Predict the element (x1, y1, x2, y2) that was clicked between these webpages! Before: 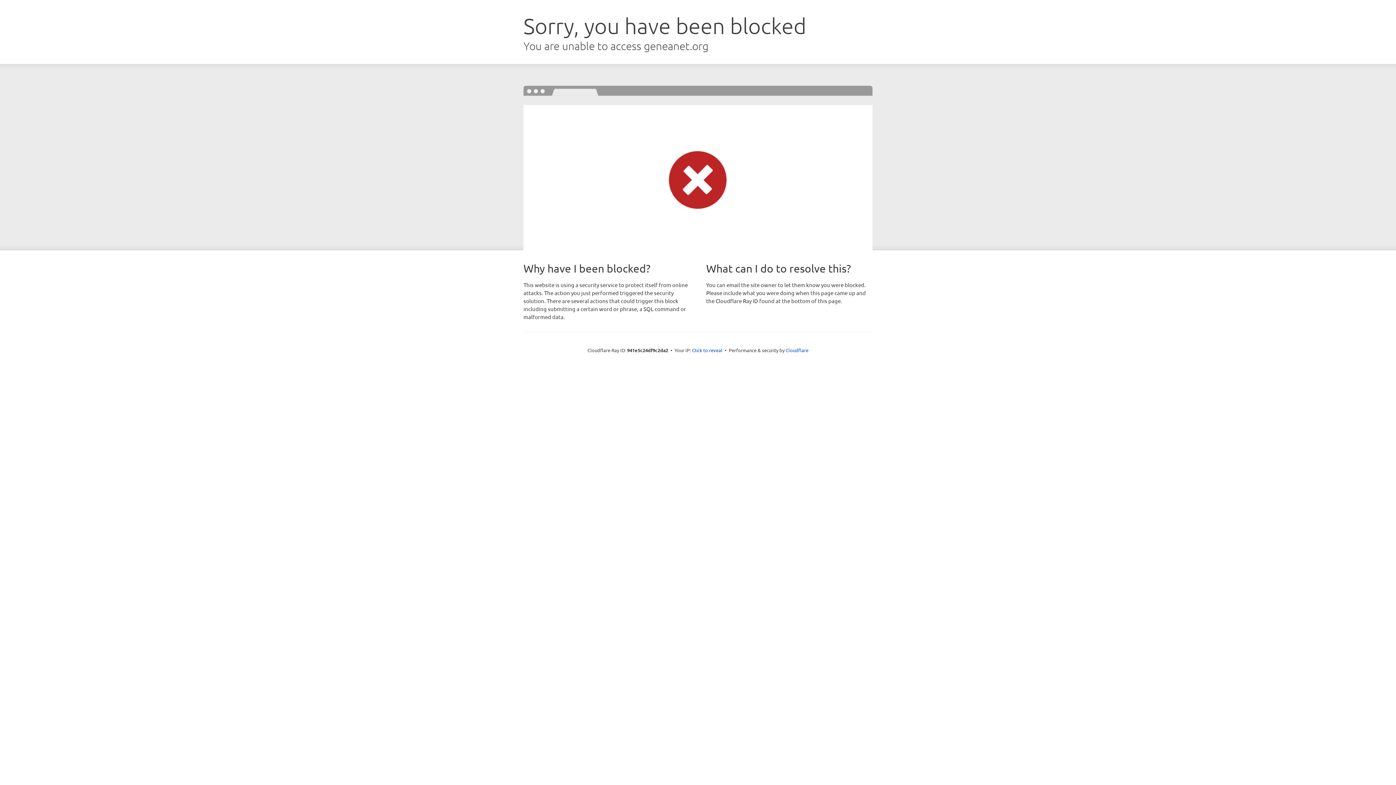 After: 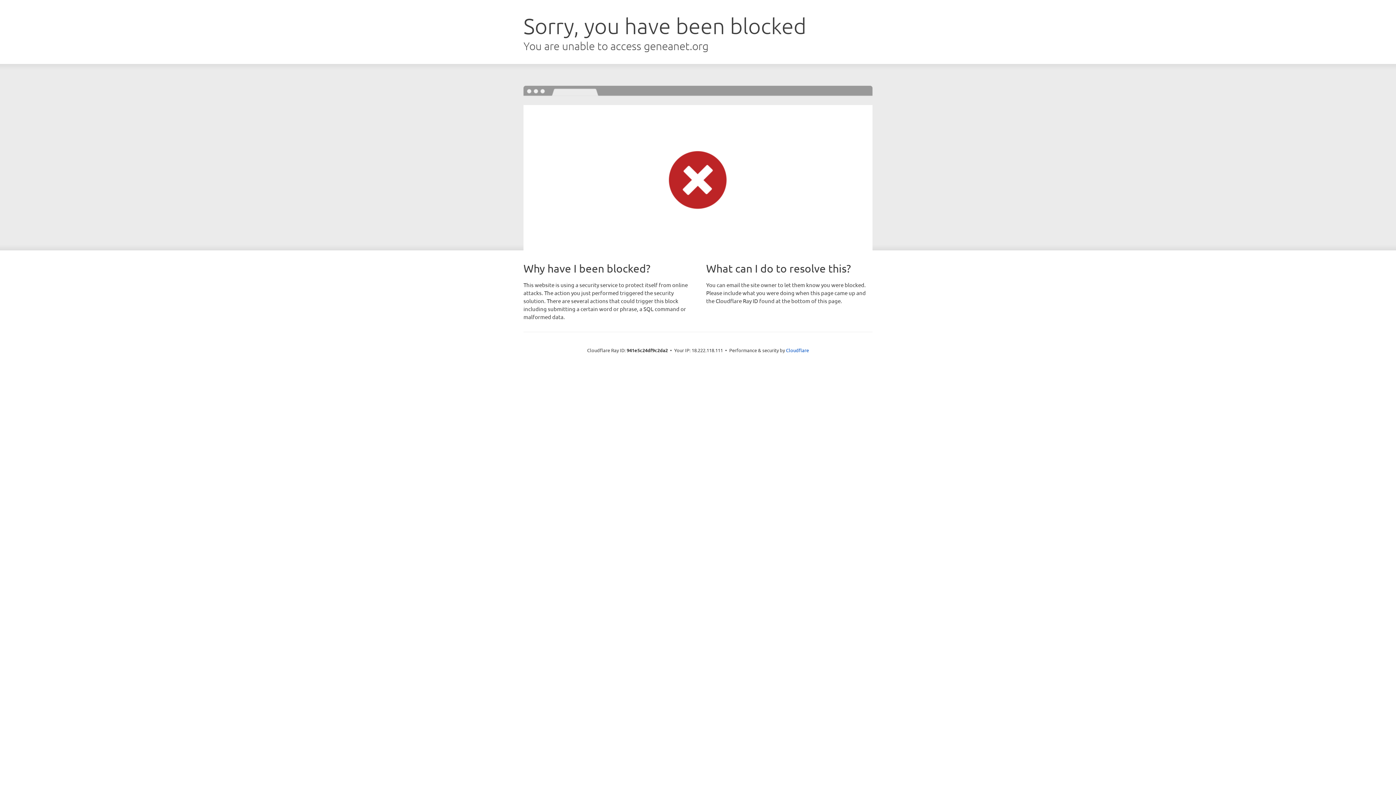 Action: bbox: (692, 346, 722, 353) label: Click to reveal